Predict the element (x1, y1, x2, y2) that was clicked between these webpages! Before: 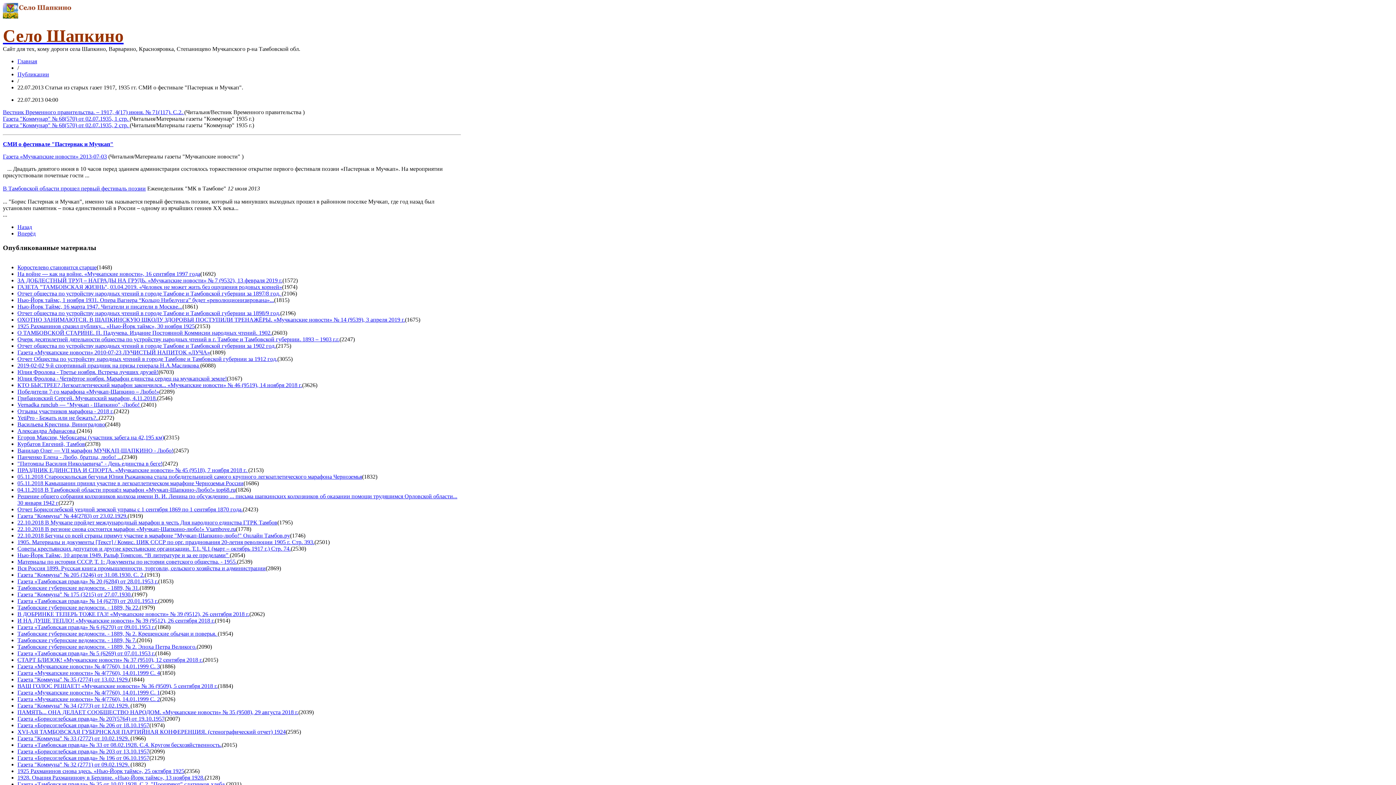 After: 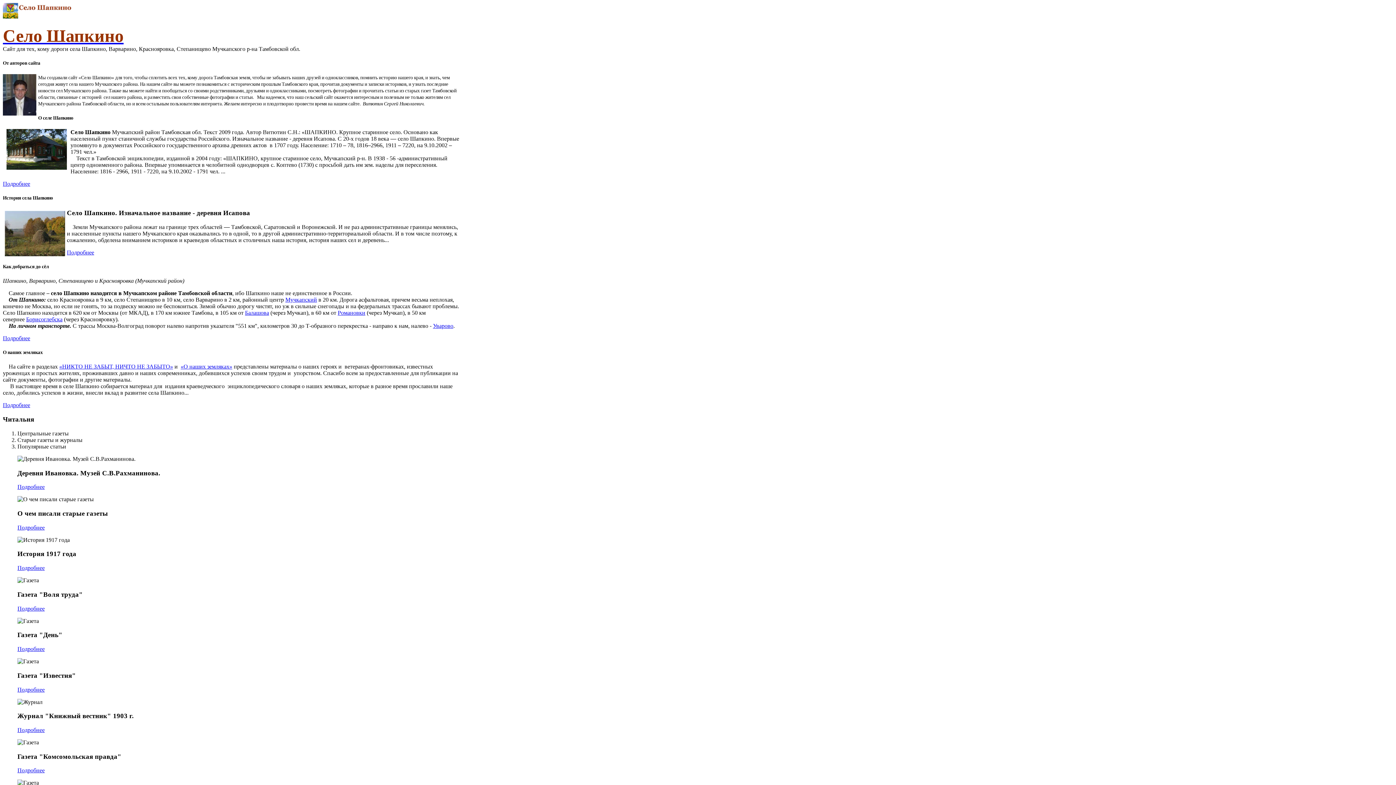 Action: label: Главная bbox: (17, 58, 37, 64)